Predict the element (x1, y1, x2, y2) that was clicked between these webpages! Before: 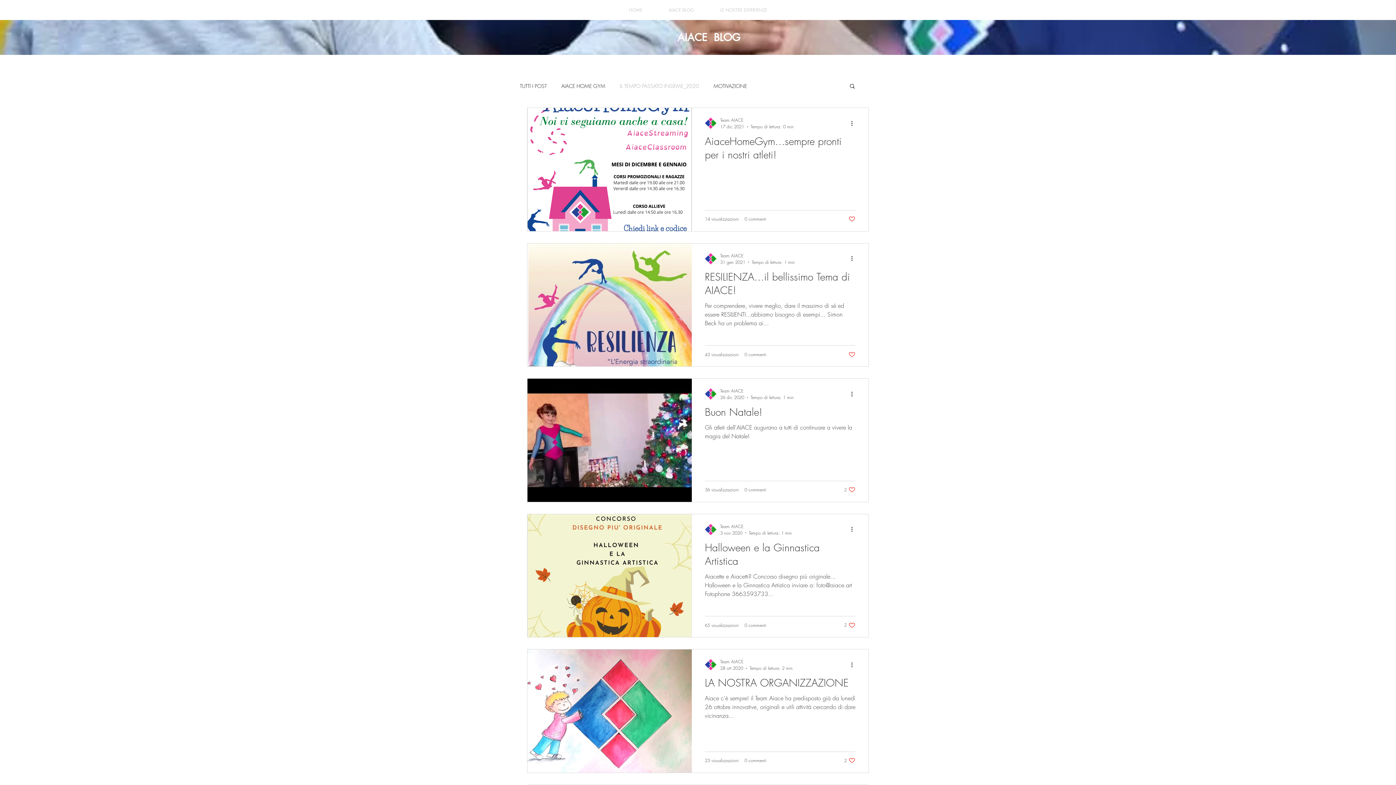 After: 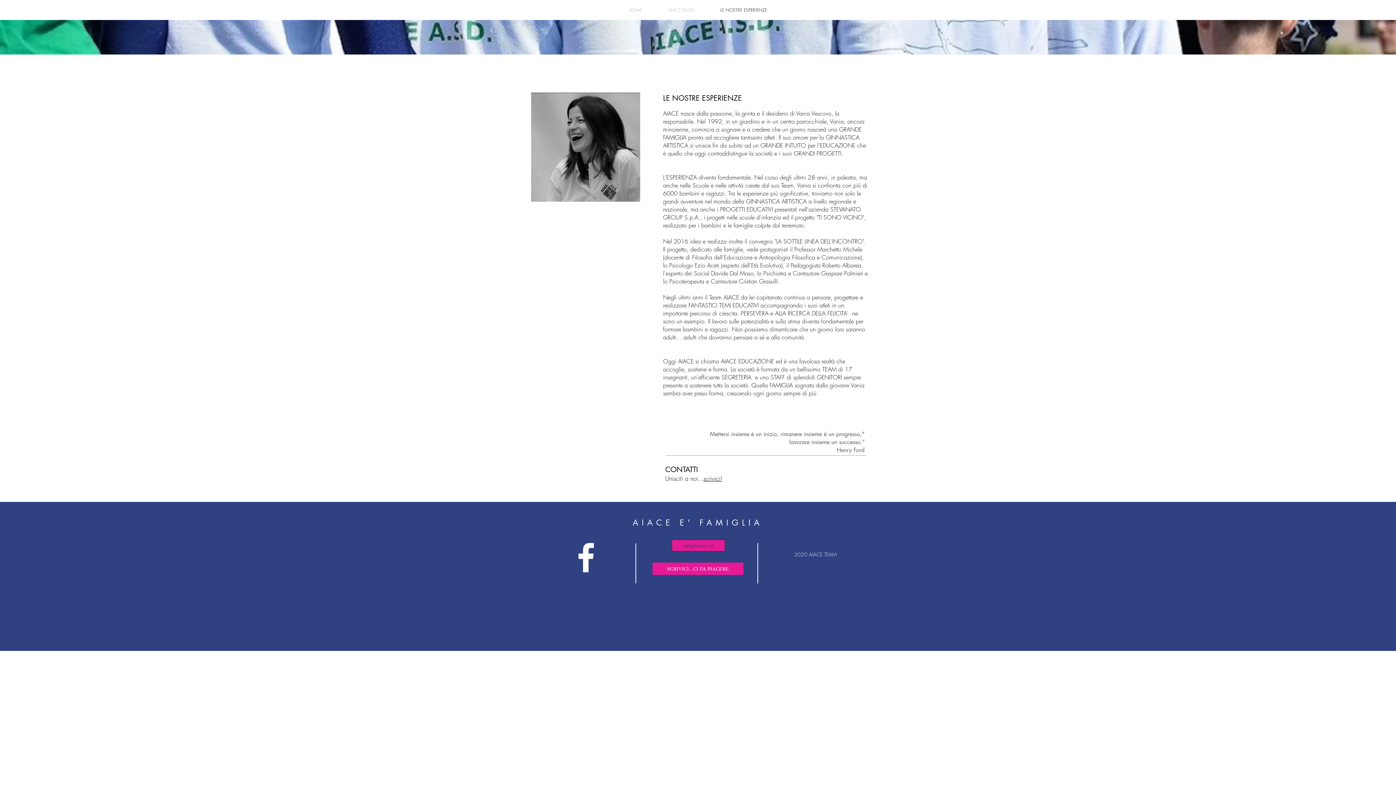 Action: label: LE NOSTRE ESPERIENZE bbox: (707, 1, 780, 18)